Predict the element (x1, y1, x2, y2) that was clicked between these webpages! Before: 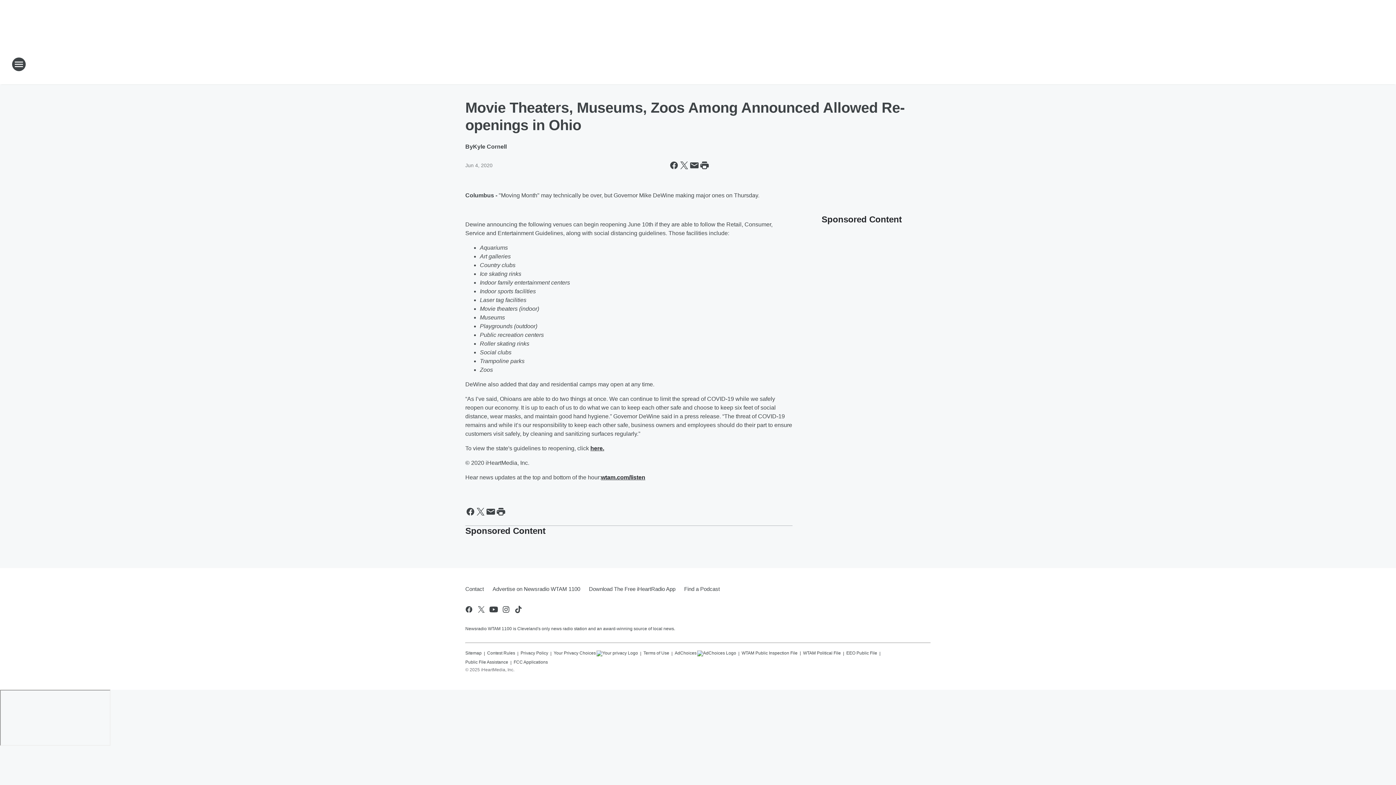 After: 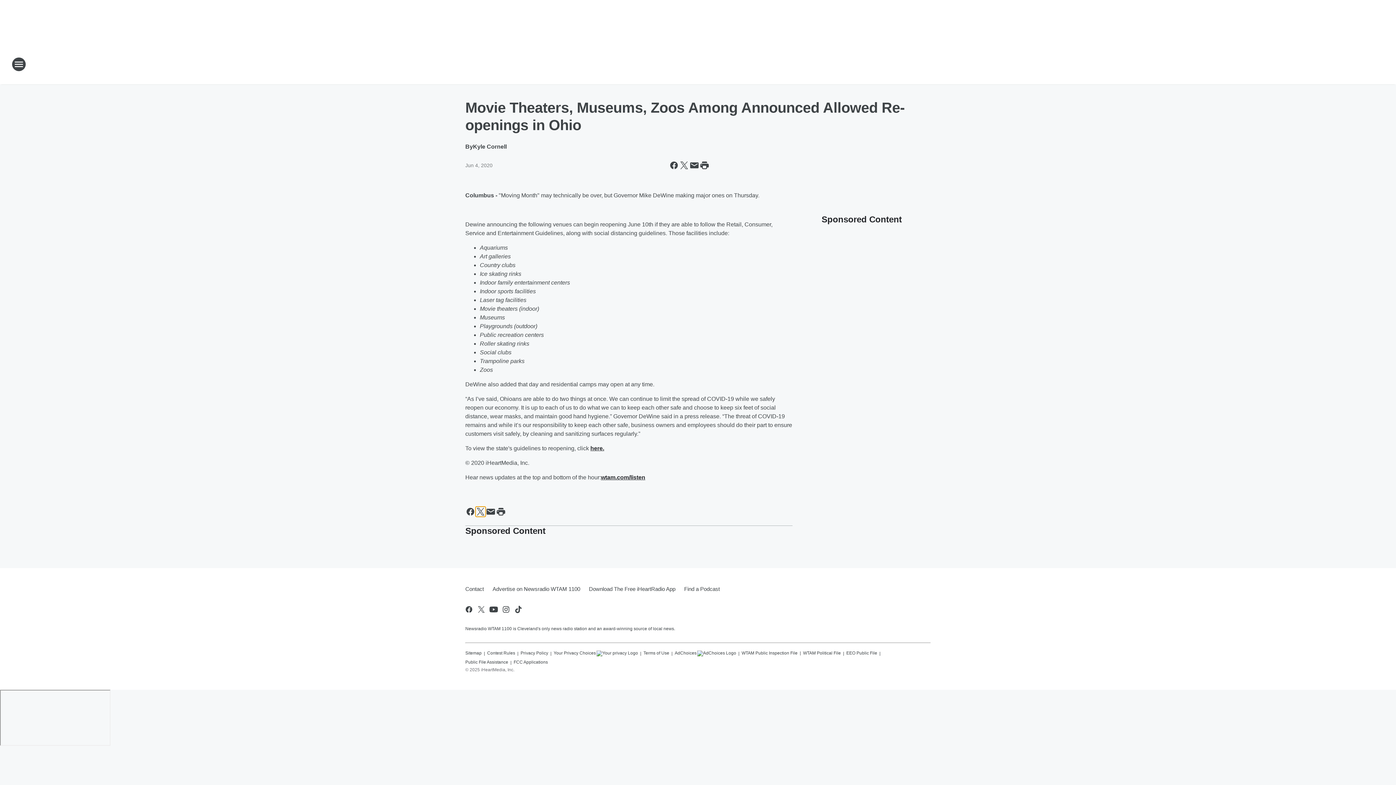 Action: bbox: (475, 506, 485, 517) label: Share this page on X